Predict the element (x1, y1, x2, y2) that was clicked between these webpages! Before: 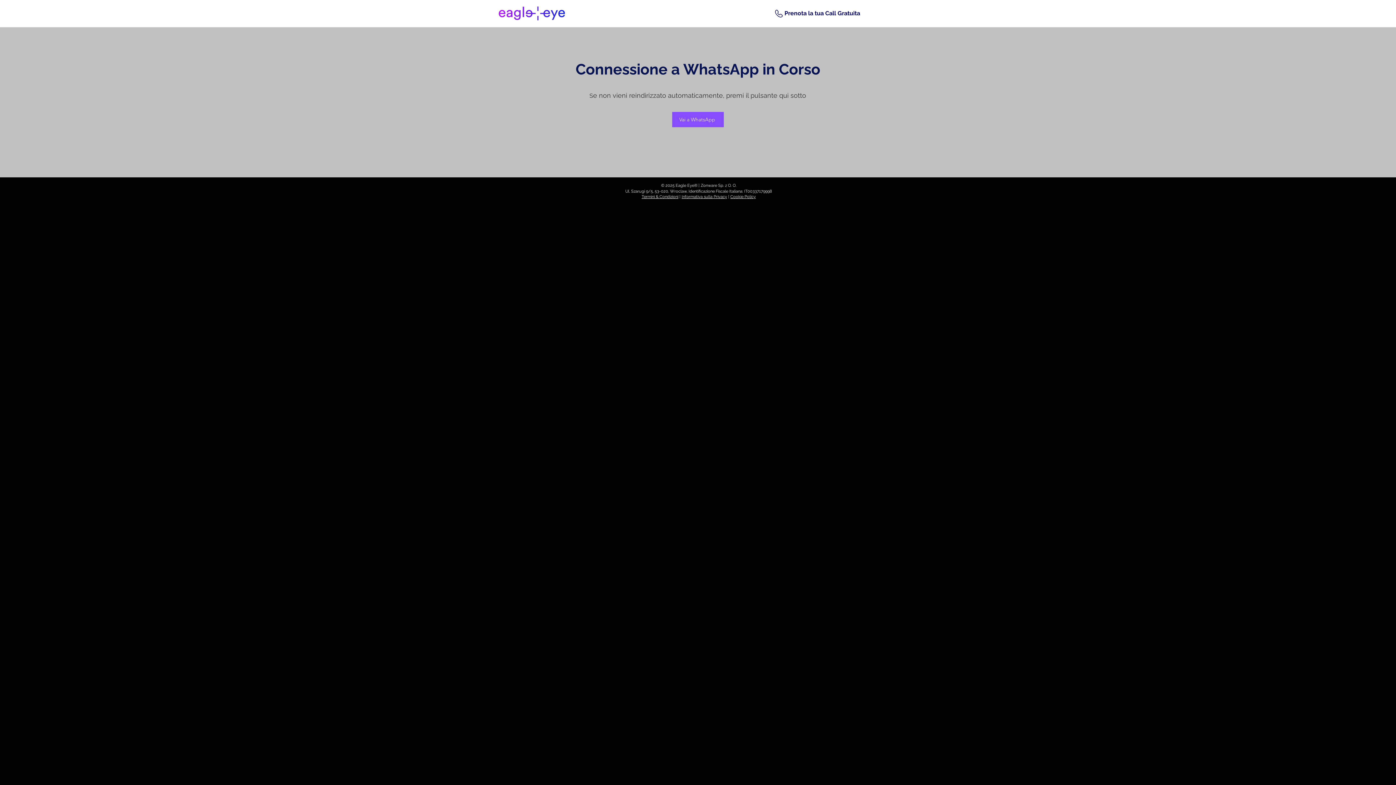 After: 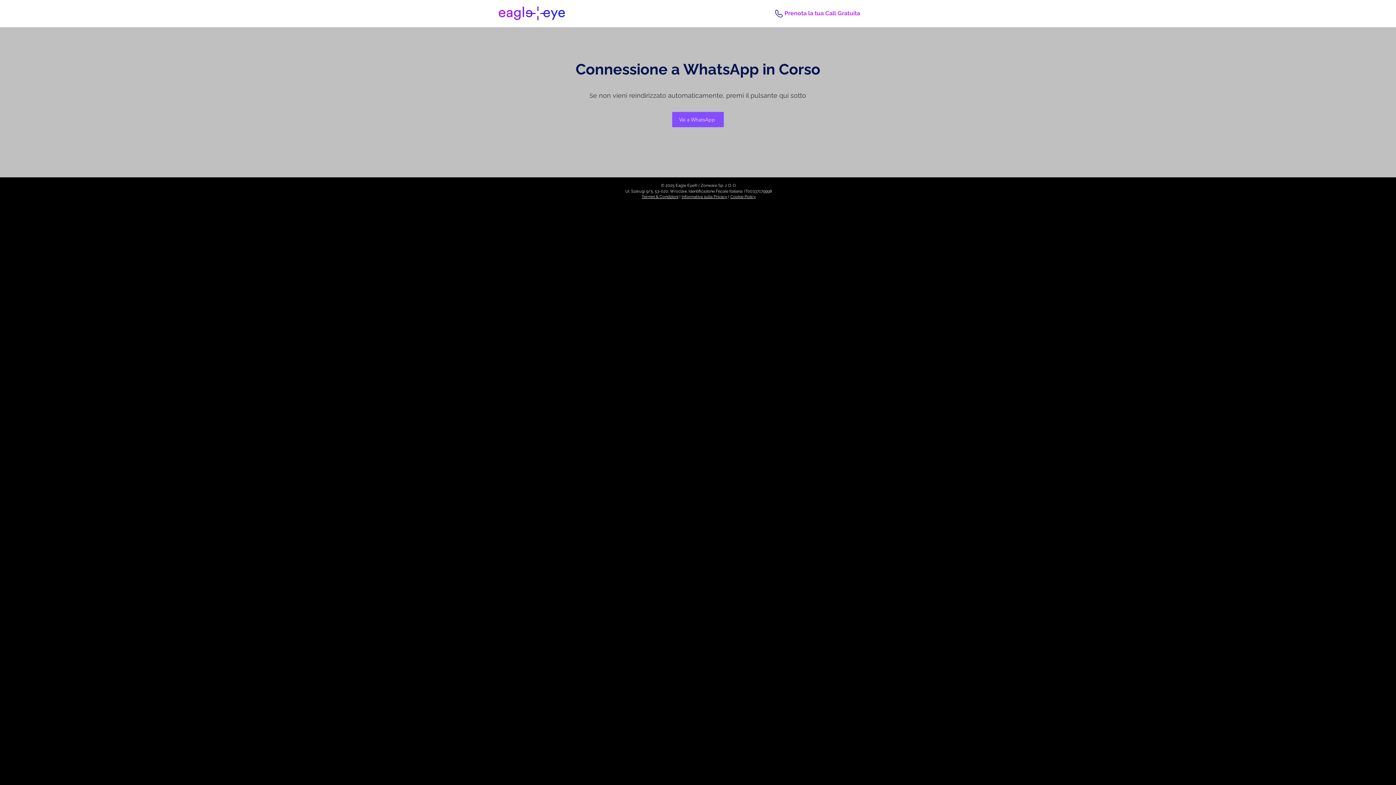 Action: bbox: (778, 6, 865, 20) label: Prenota la tua Call Gratuita